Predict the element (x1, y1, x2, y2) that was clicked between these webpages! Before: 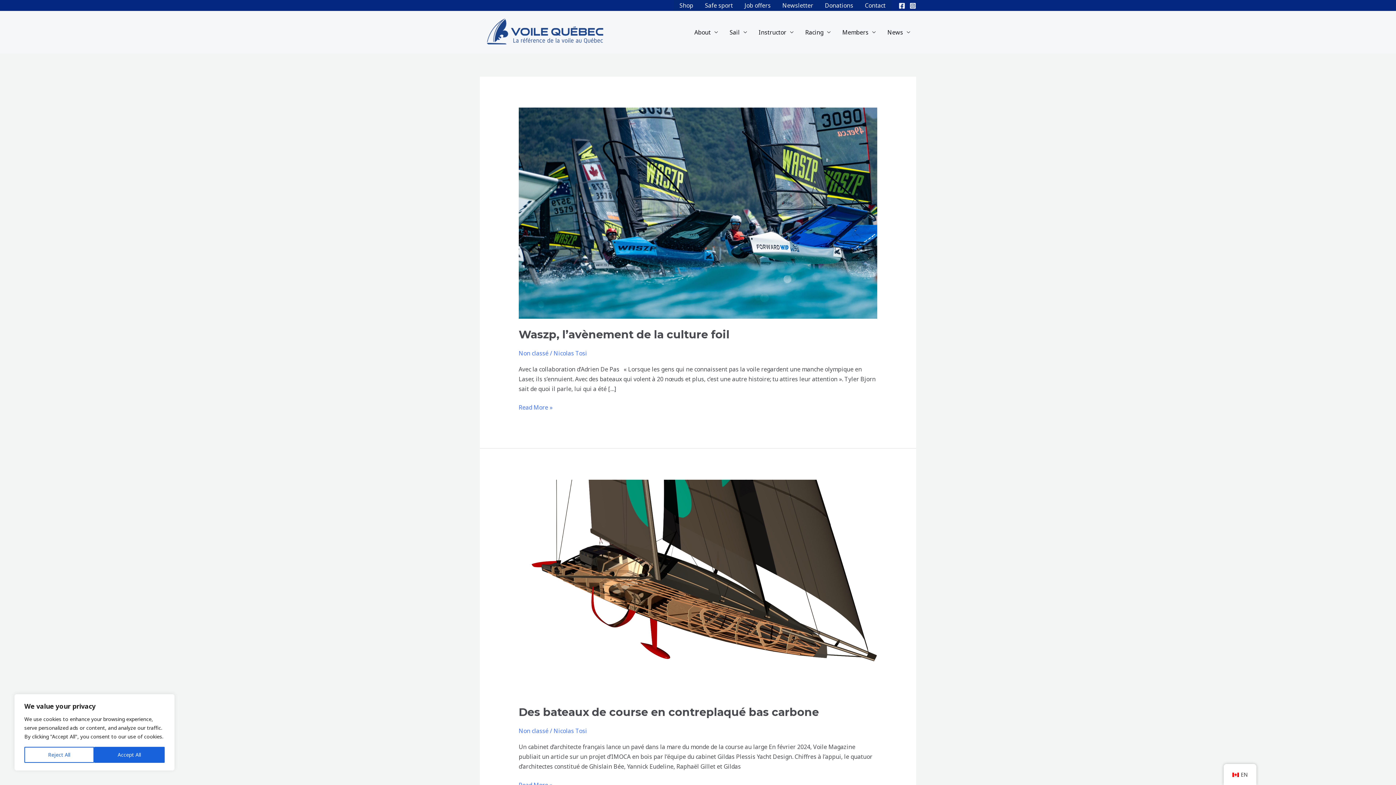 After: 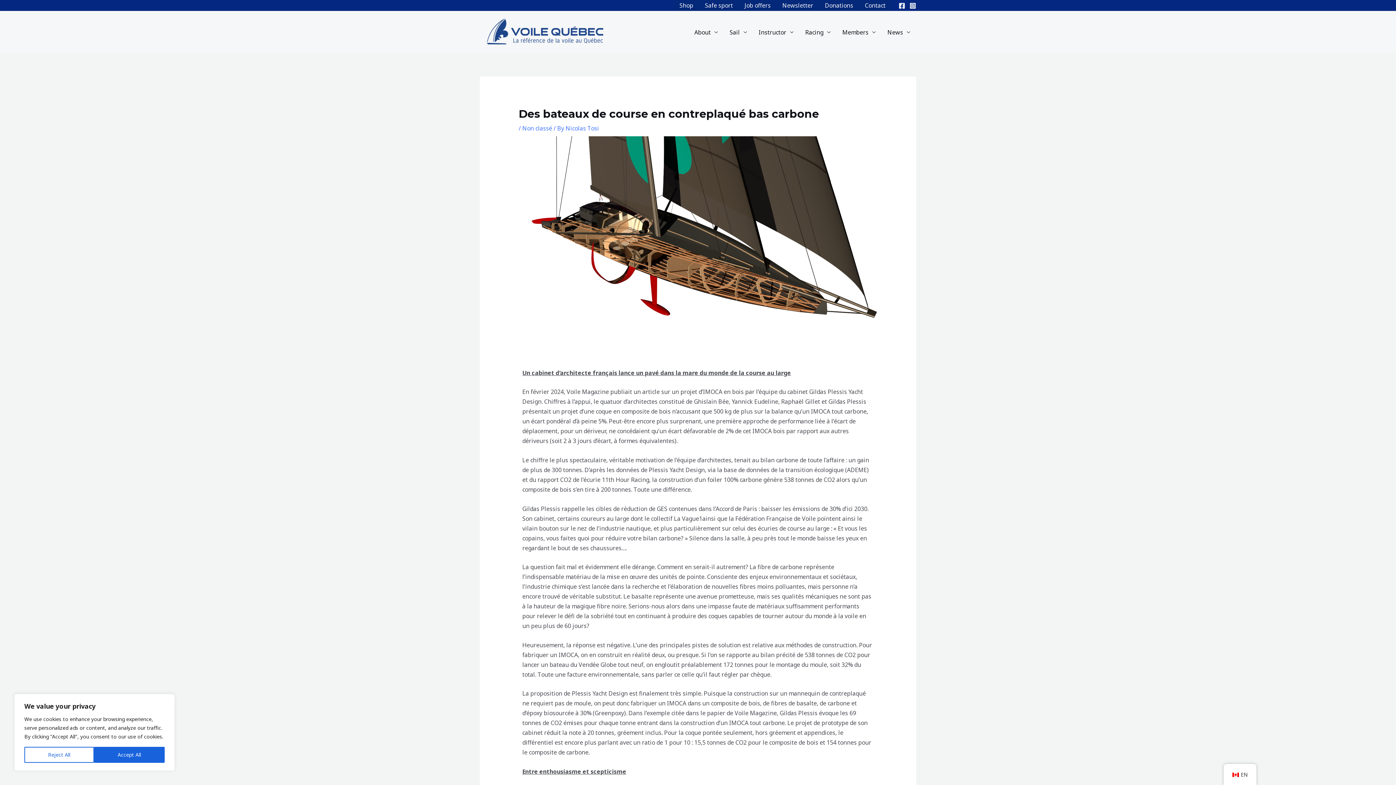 Action: label: Des bateaux de course en contreplaqué bas carbone bbox: (518, 705, 819, 719)